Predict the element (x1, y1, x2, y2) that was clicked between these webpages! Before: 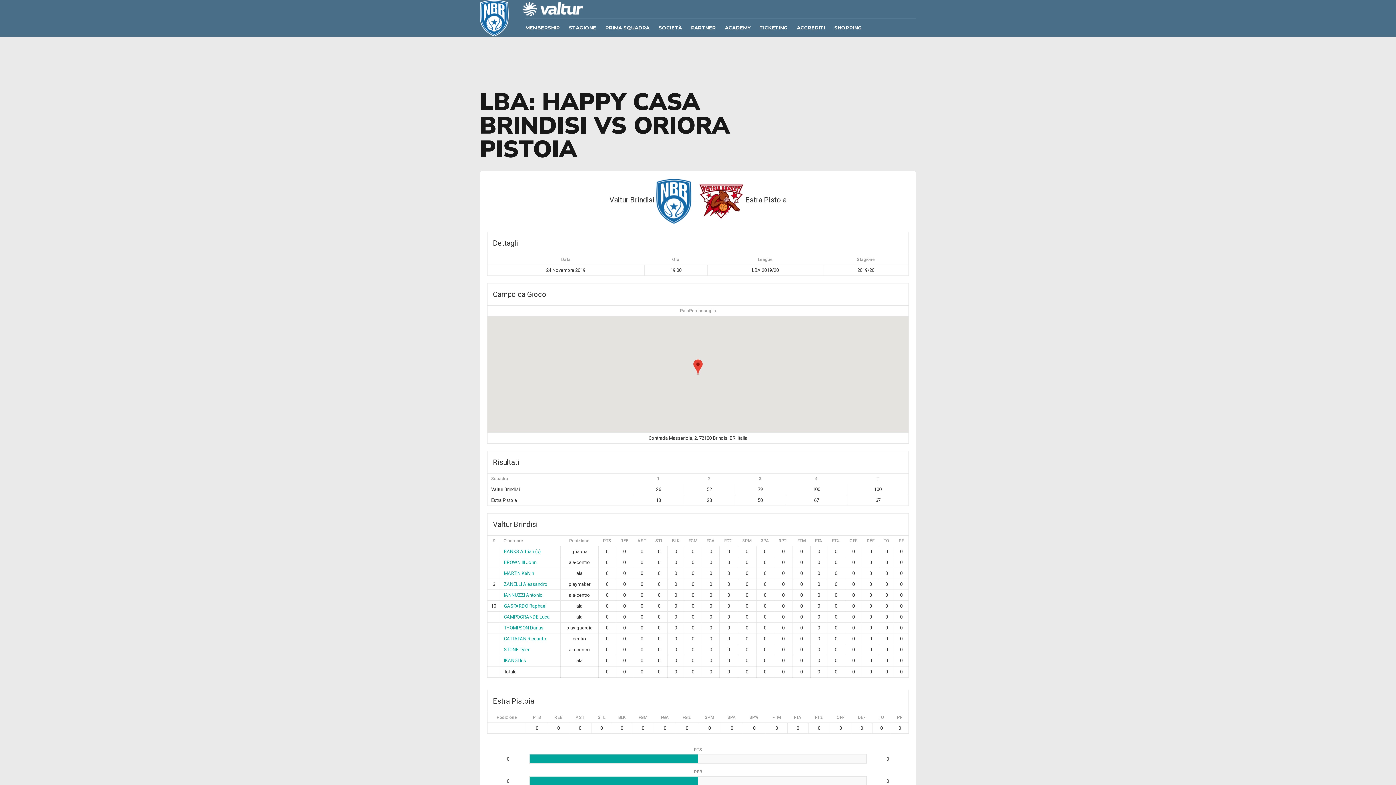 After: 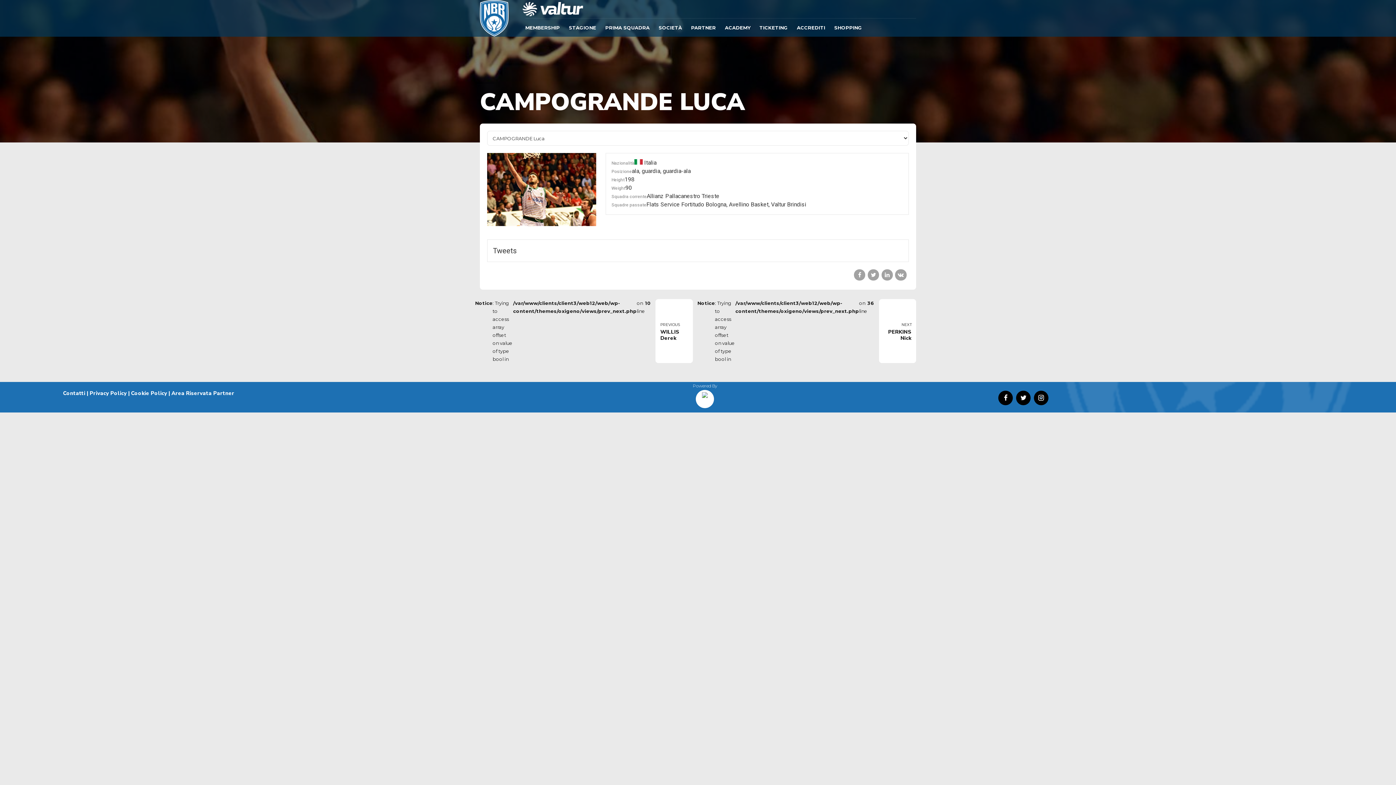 Action: label: CAMPOGRANDE Luca bbox: (504, 614, 549, 620)